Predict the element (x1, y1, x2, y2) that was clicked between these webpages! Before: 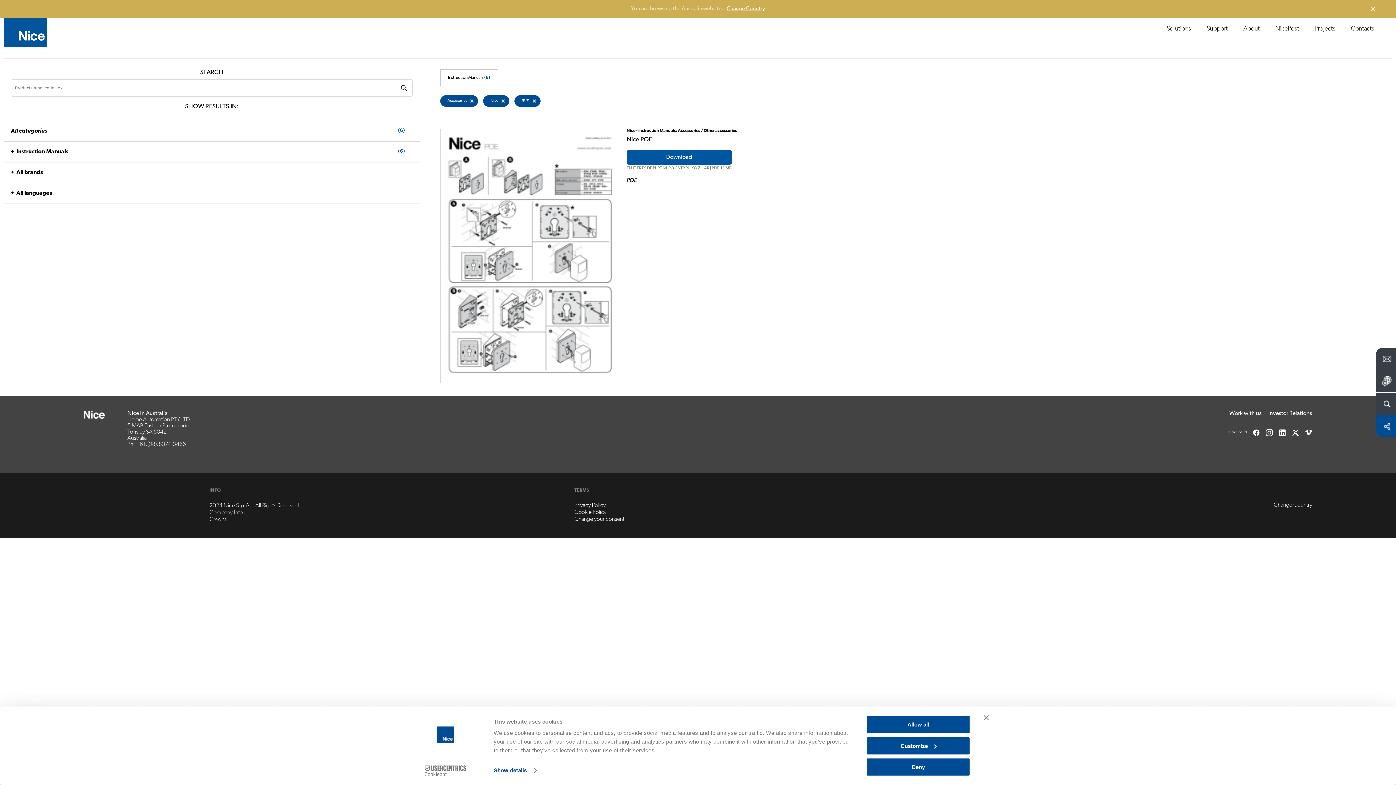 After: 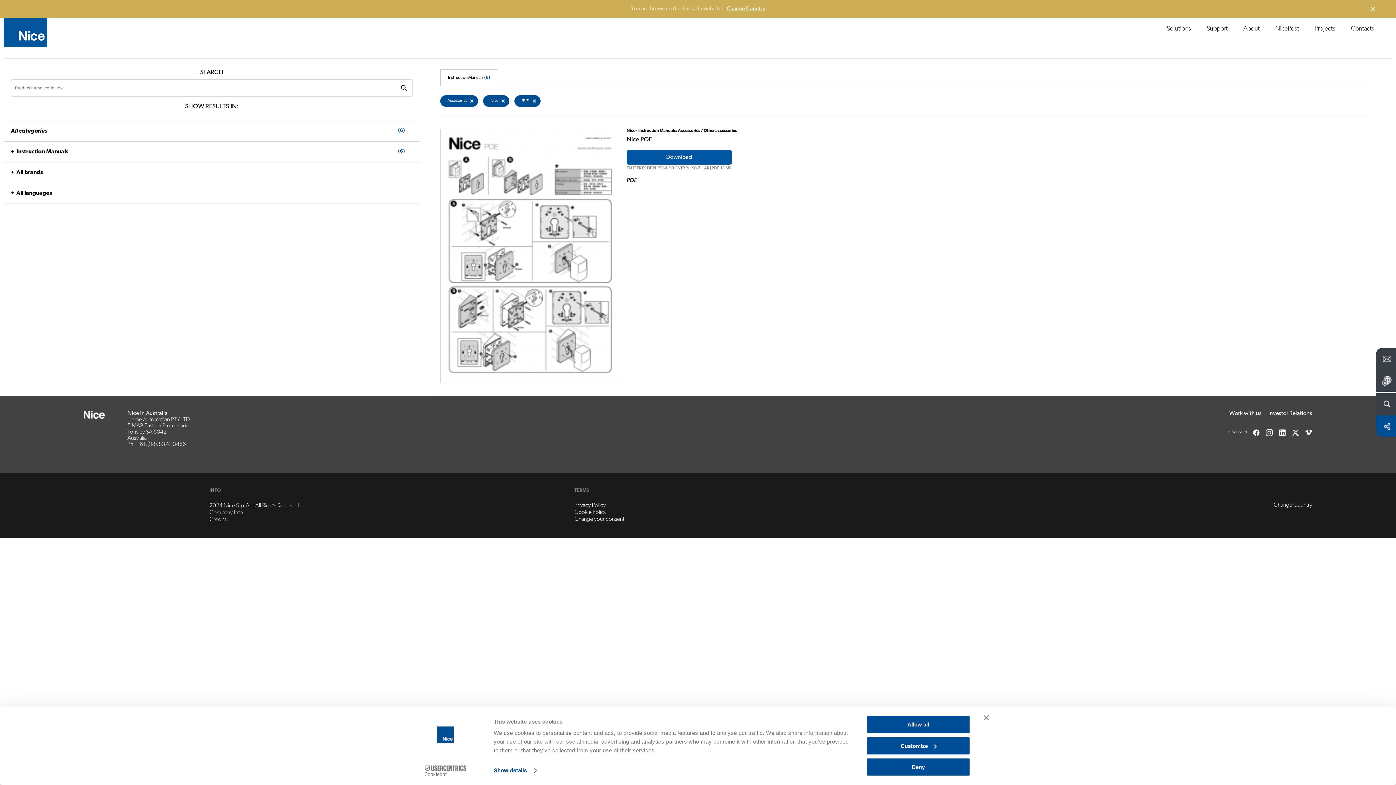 Action: bbox: (626, 150, 731, 170) label: EN IT FR ES DE PL PT NL RO CS TR RU KO ZH AR | PDF, 1.1 MB